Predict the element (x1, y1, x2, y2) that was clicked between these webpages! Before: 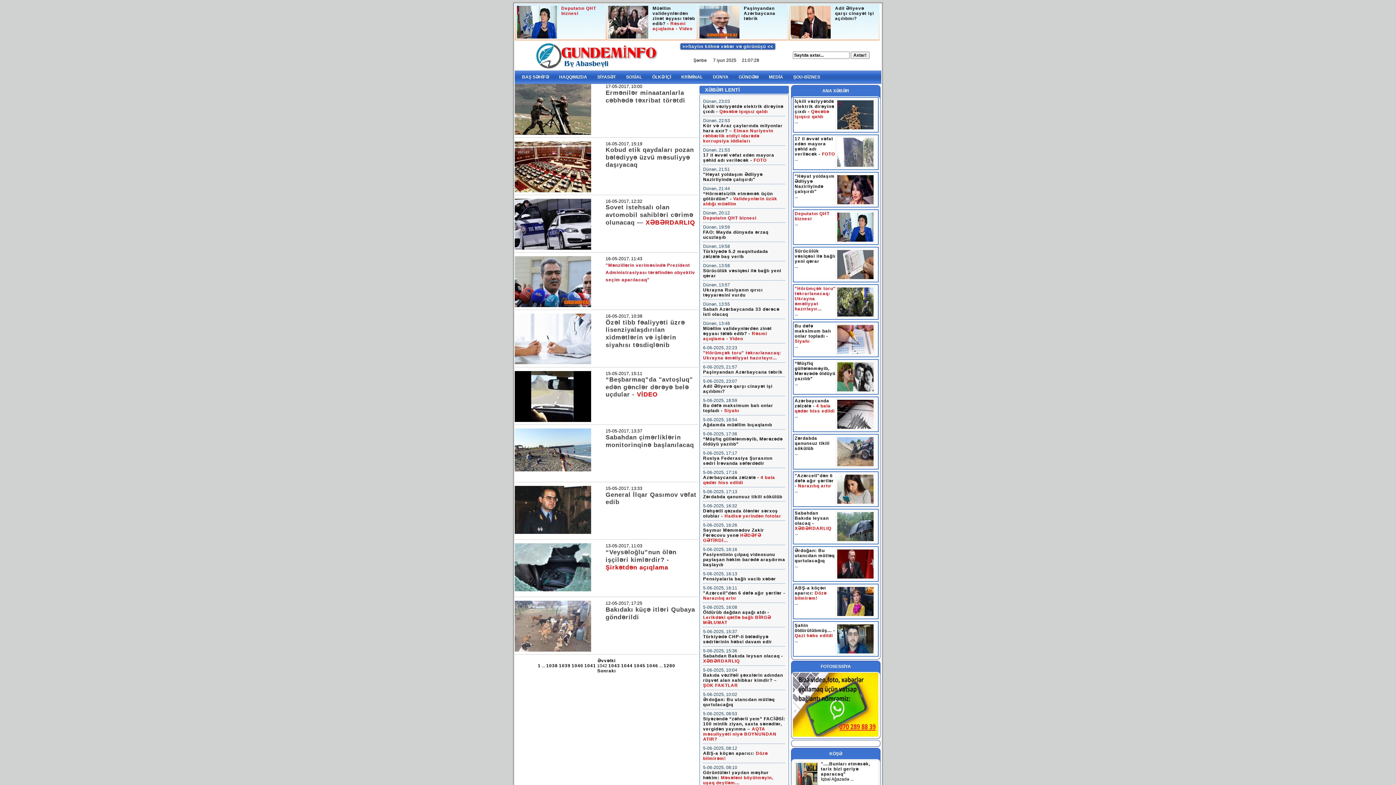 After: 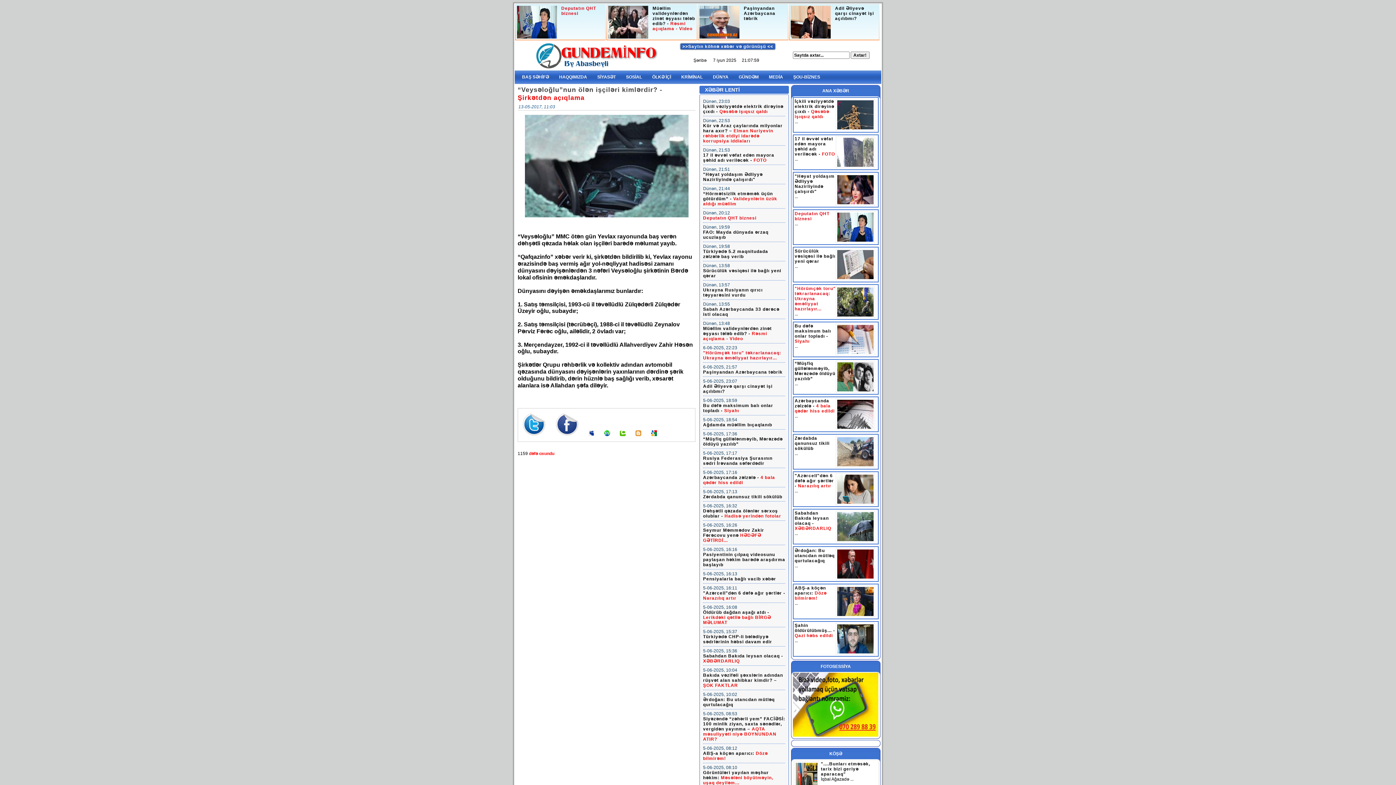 Action: bbox: (605, 549, 676, 571) label: “Veysəloğlu”nun ölən işçiləri kimlərdir? - Şirkətdən açıqlama